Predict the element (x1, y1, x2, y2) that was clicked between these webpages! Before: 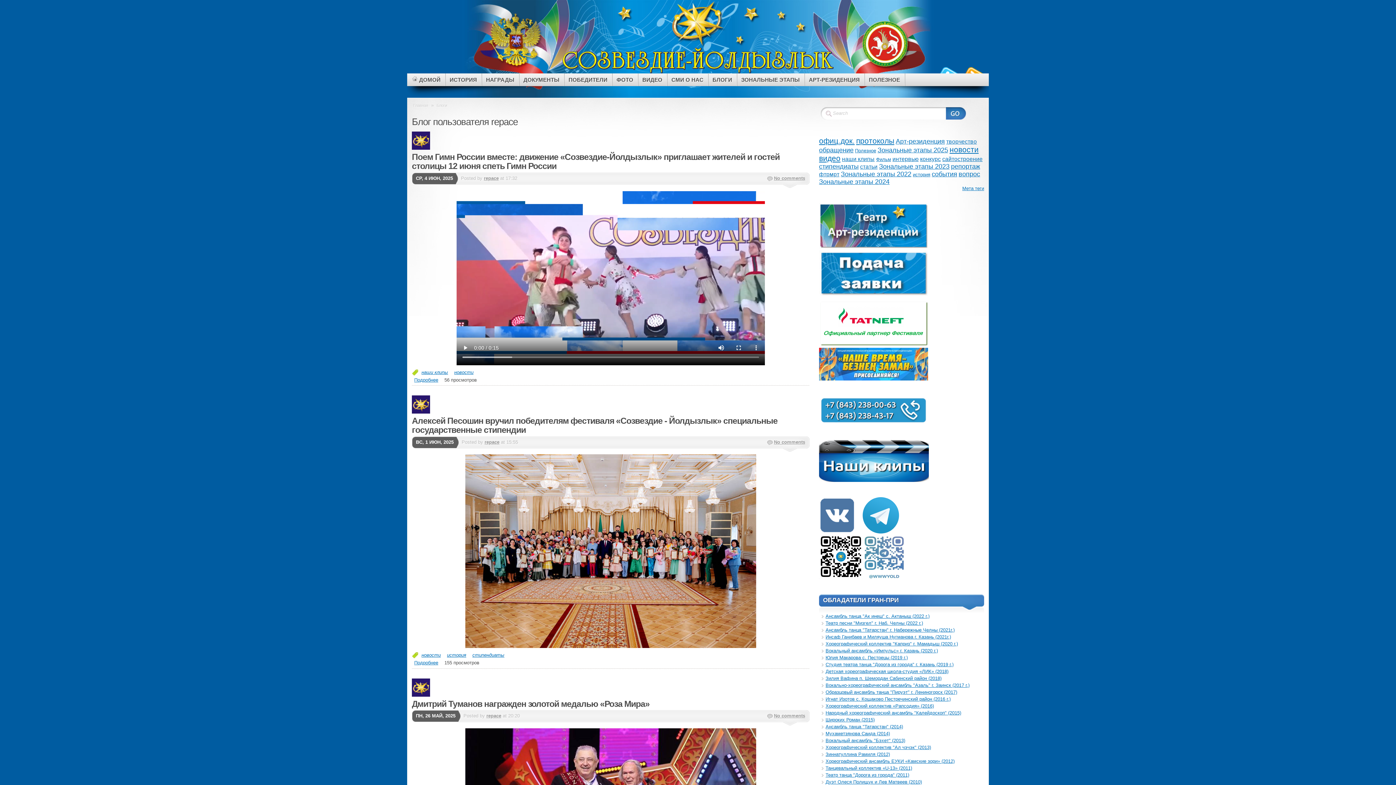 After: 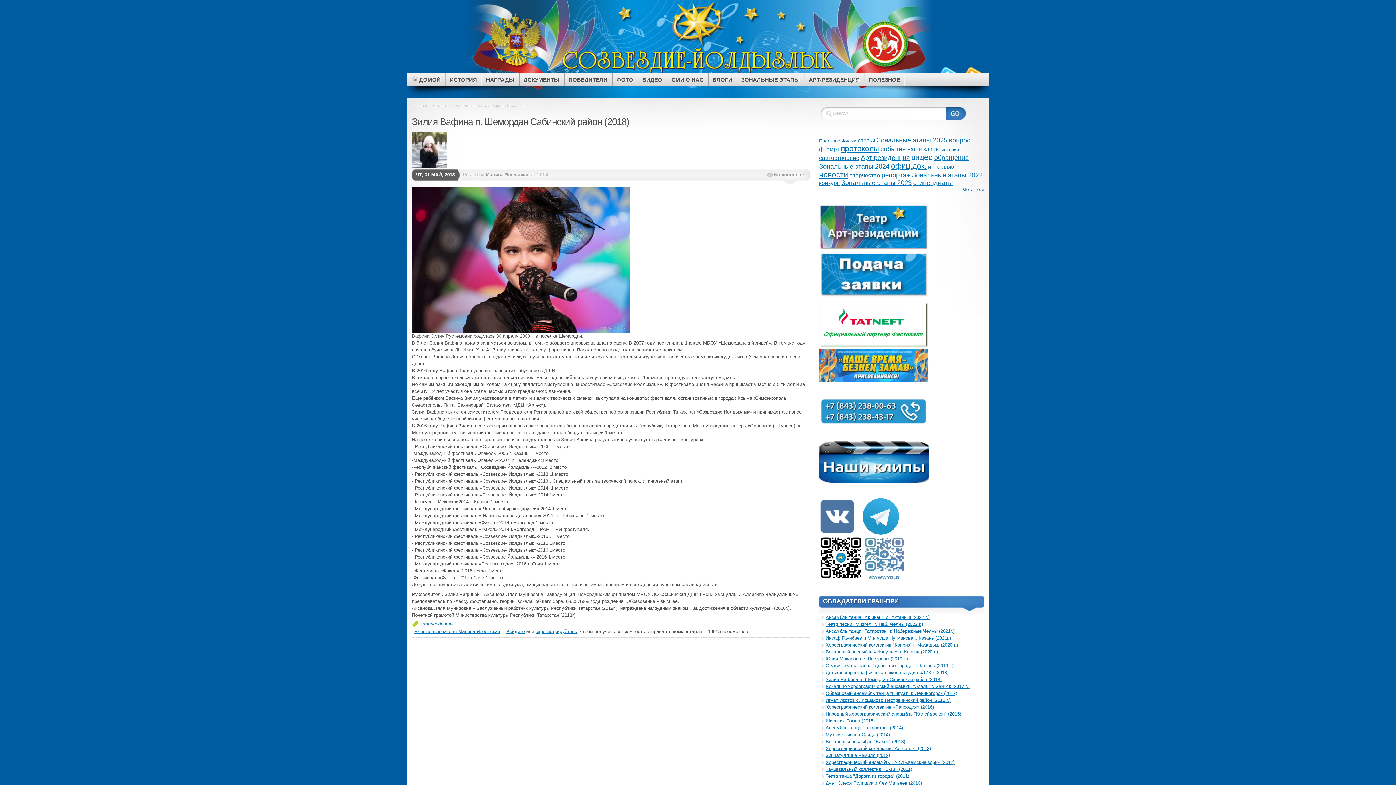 Action: label: Зилия Вафина п. Шемордан Сабинский район (2018) bbox: (825, 675, 941, 681)